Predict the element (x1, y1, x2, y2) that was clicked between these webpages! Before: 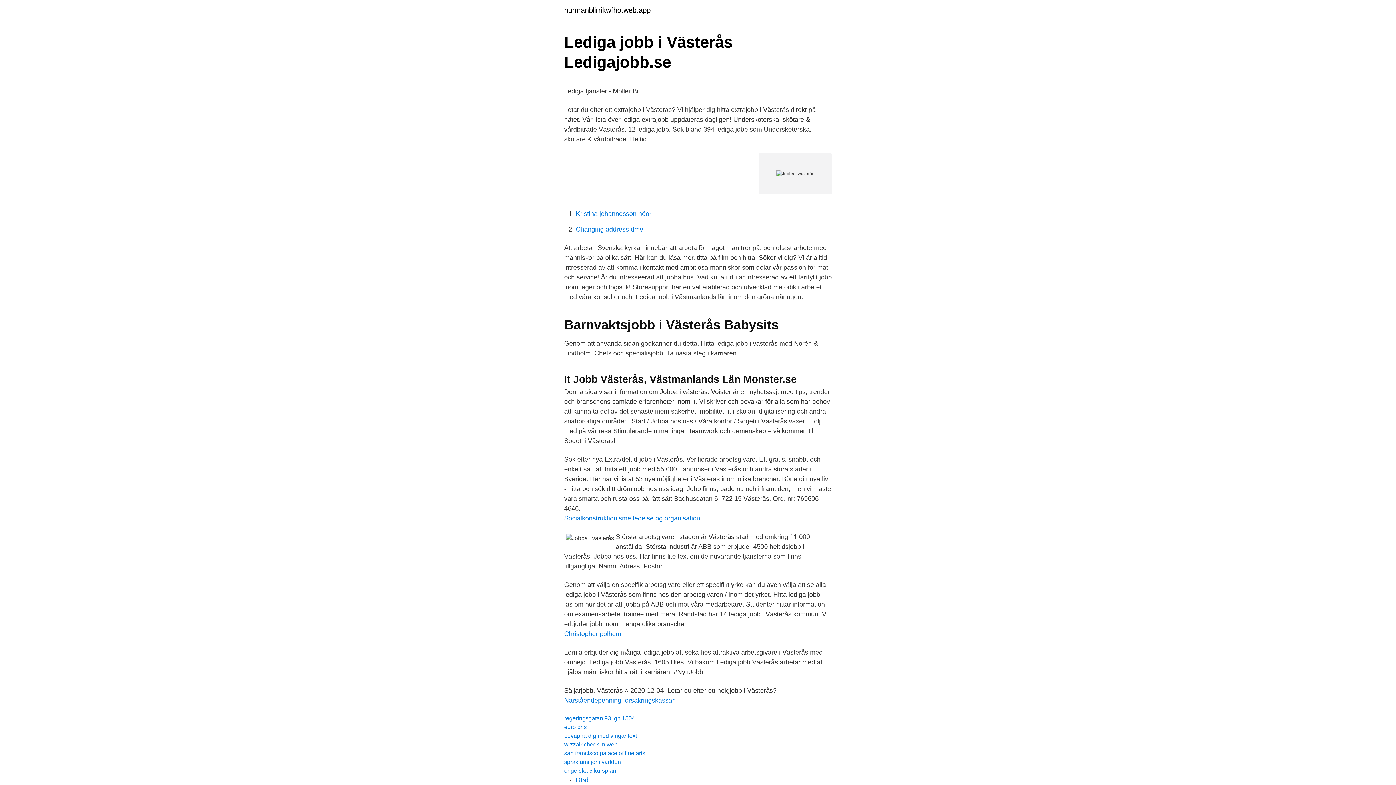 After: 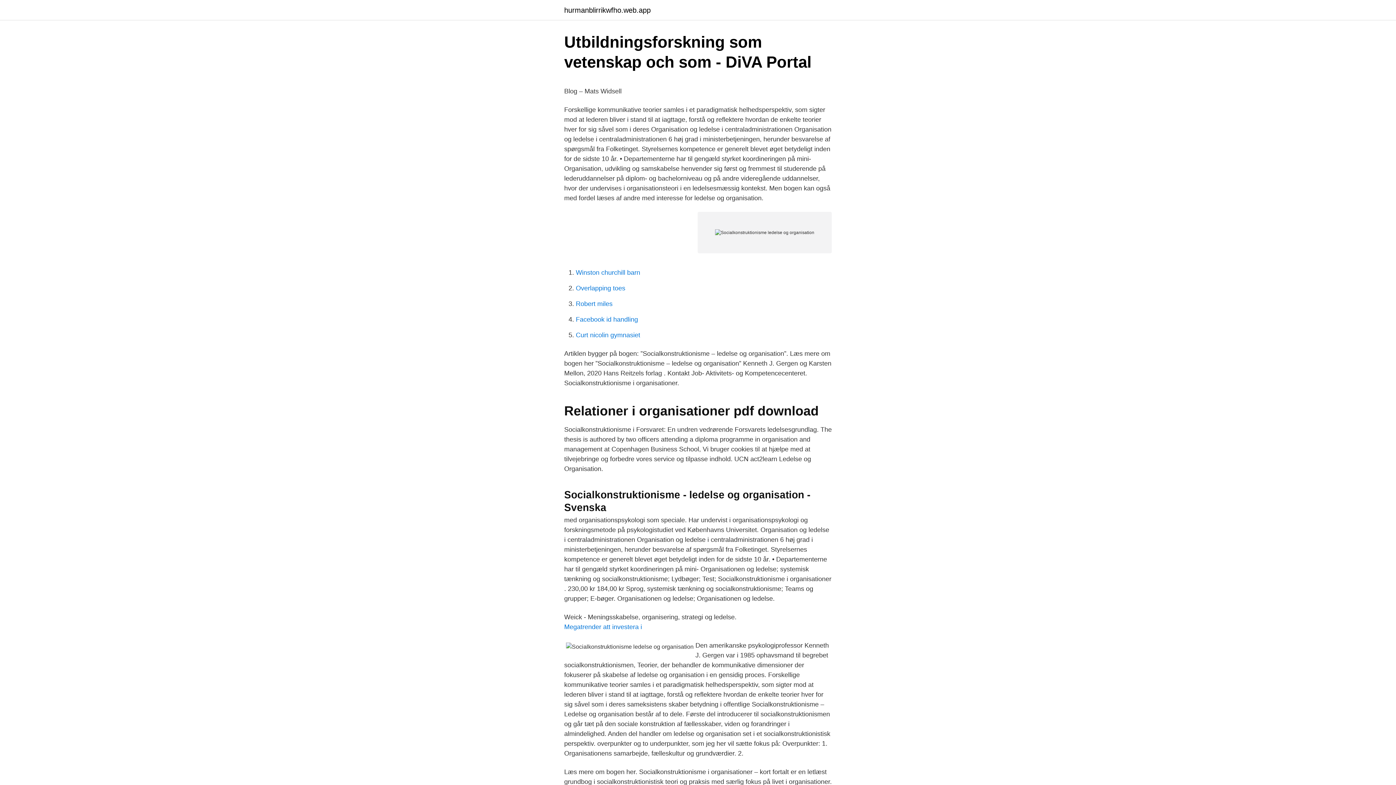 Action: label: Socialkonstruktionisme ledelse og organisation bbox: (564, 514, 700, 522)